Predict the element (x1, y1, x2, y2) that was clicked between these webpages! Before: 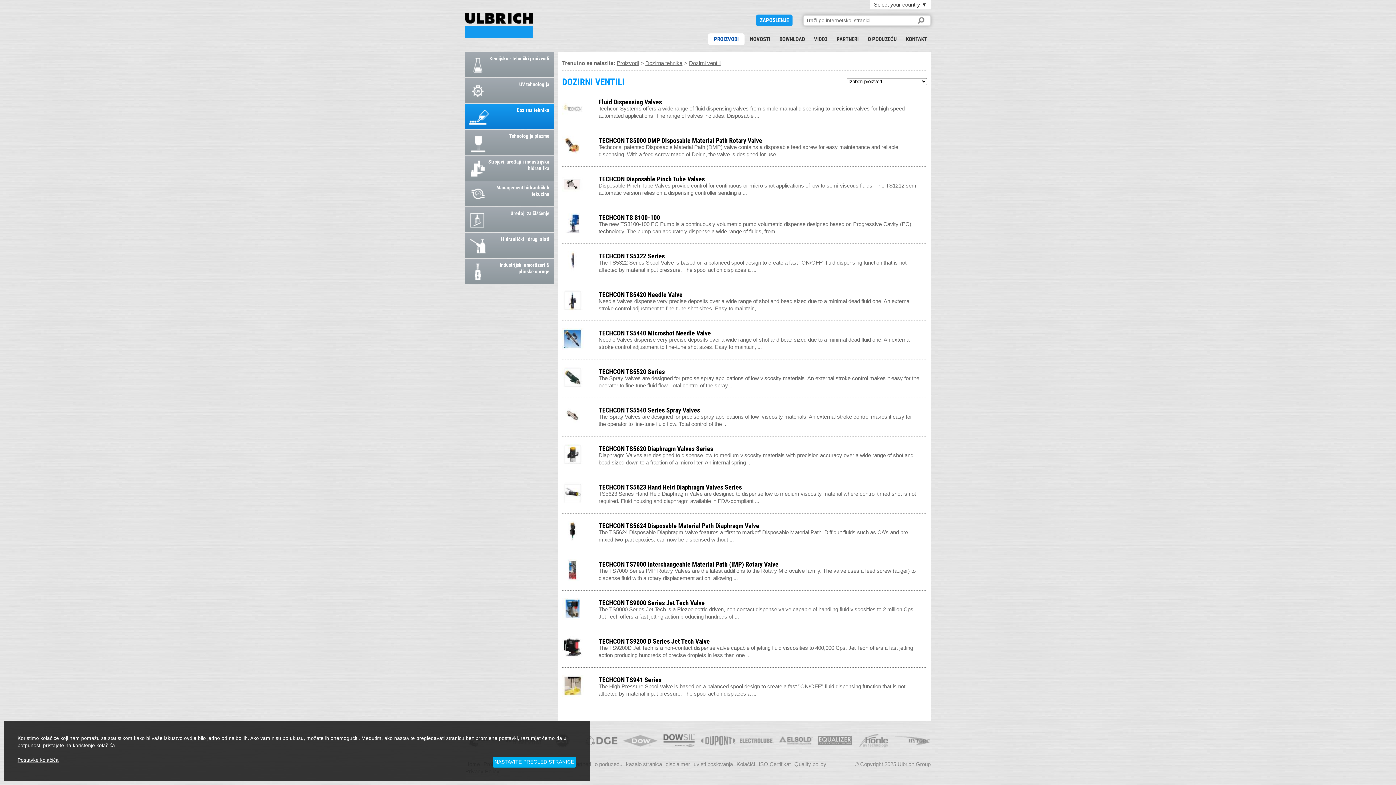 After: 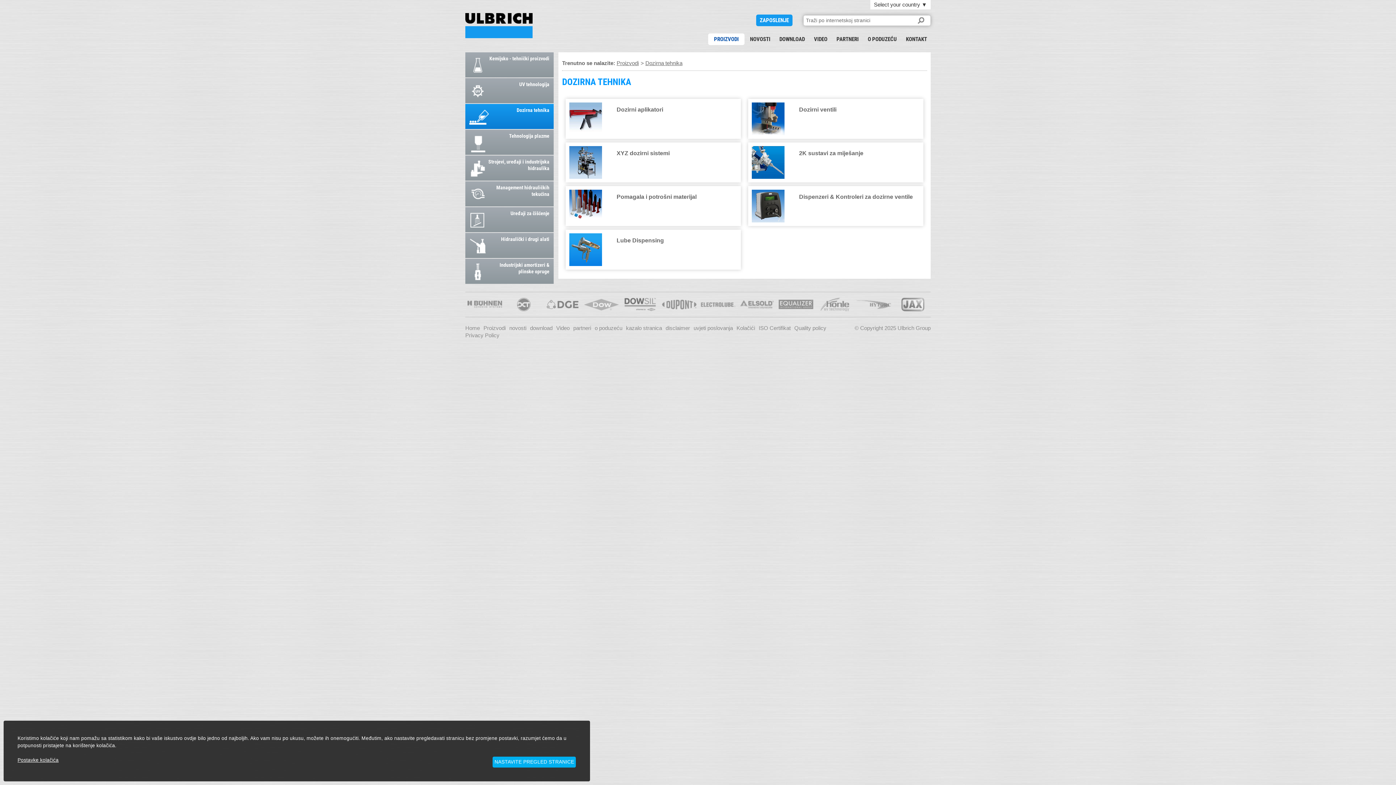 Action: label: Dozirna tehnika bbox: (465, 104, 553, 129)